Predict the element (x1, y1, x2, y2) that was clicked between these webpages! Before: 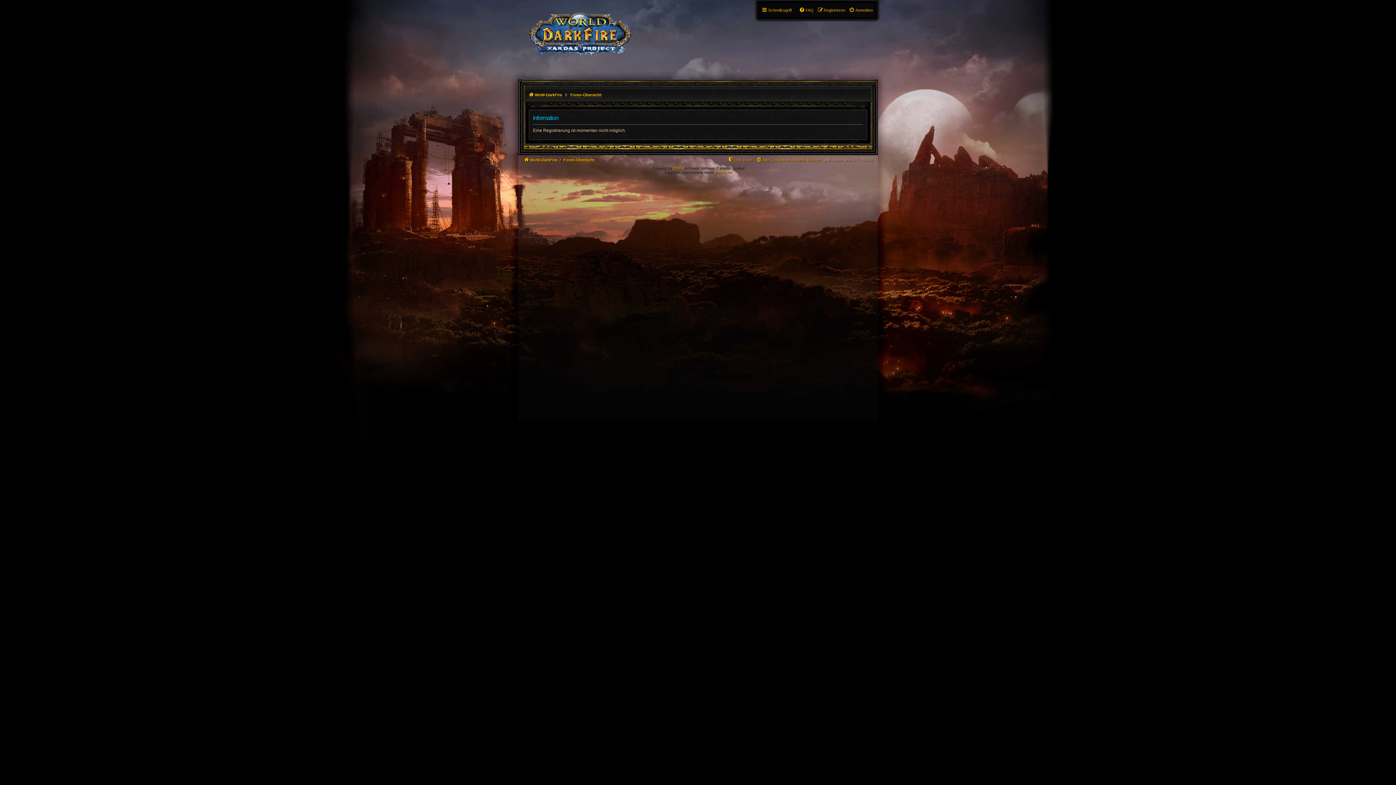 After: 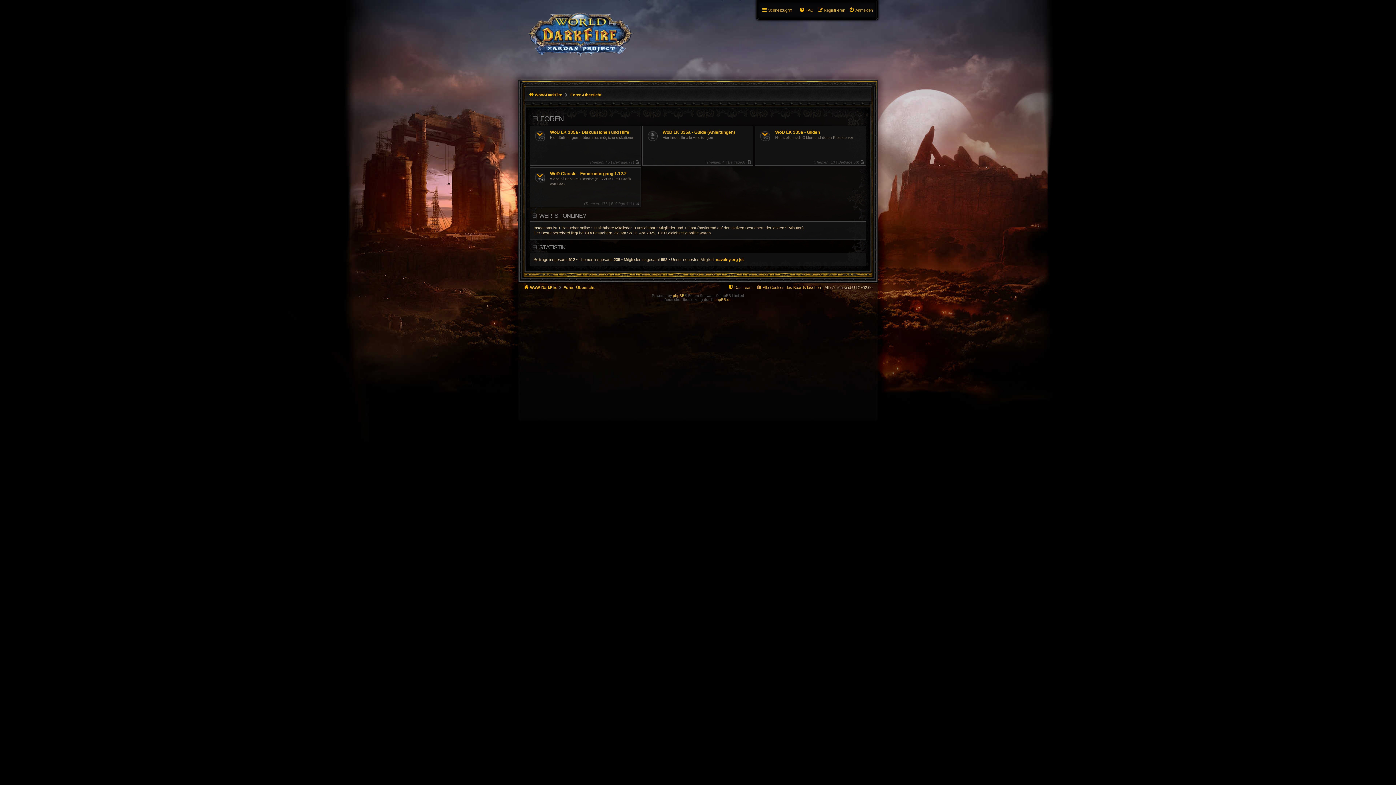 Action: label: Foren-Übersicht bbox: (563, 155, 594, 164)